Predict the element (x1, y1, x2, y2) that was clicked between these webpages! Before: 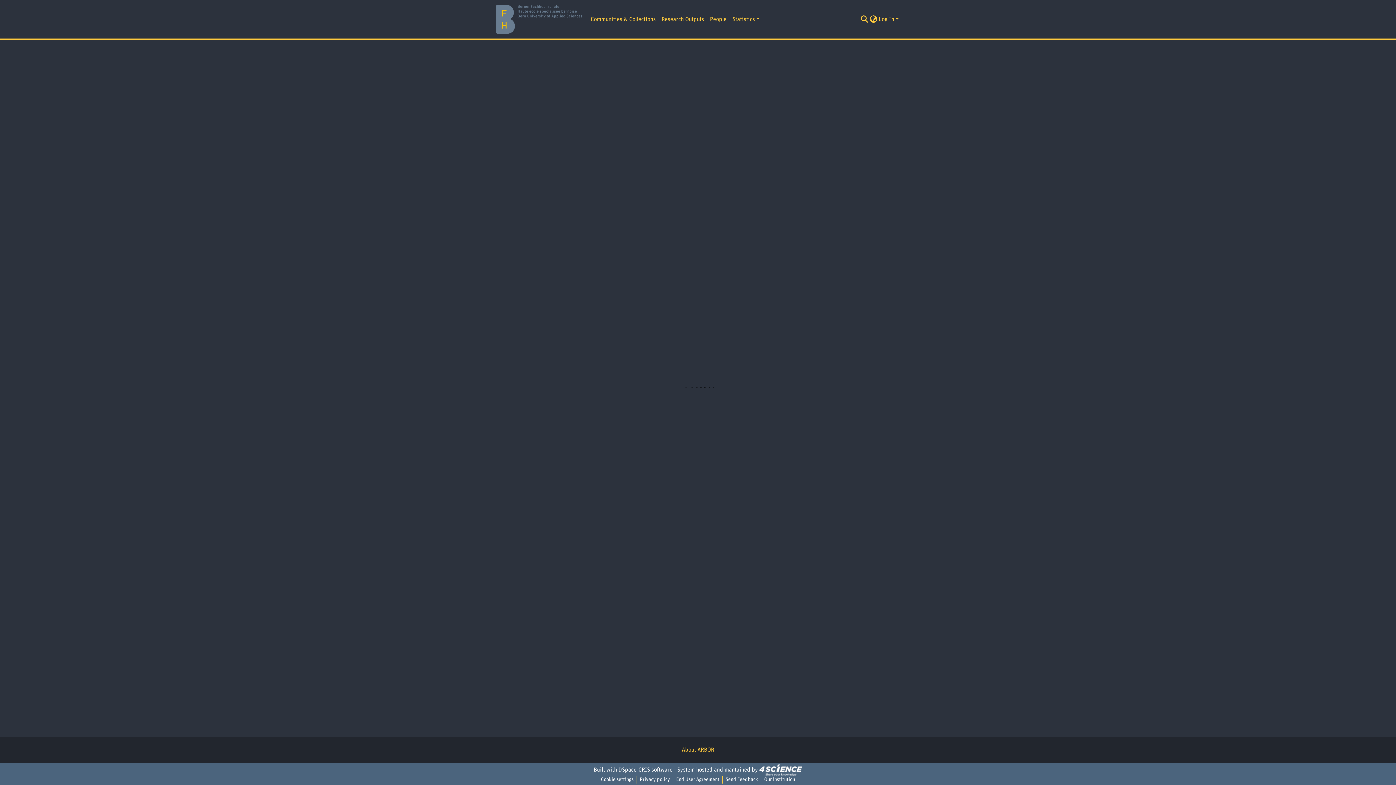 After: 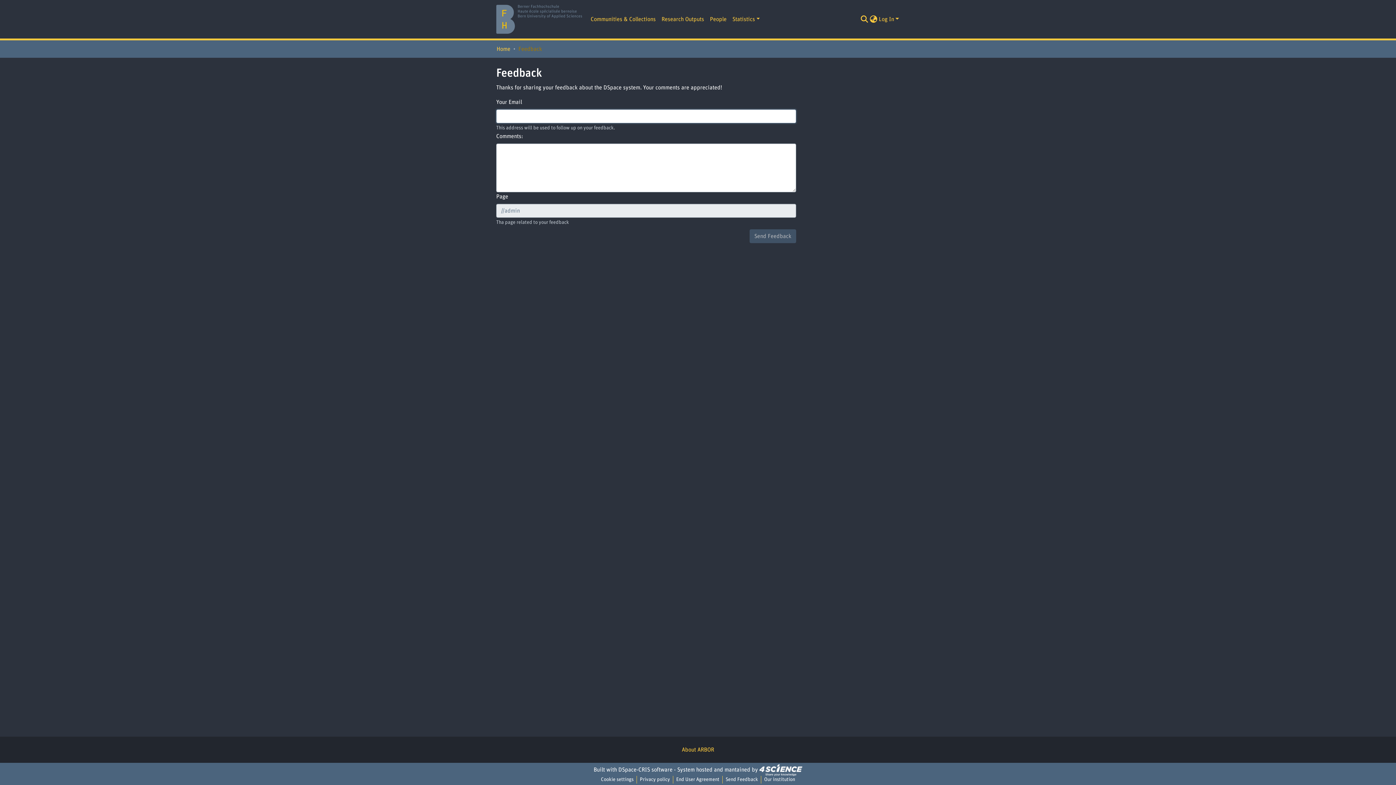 Action: label: Send Feedback bbox: (722, 776, 761, 784)